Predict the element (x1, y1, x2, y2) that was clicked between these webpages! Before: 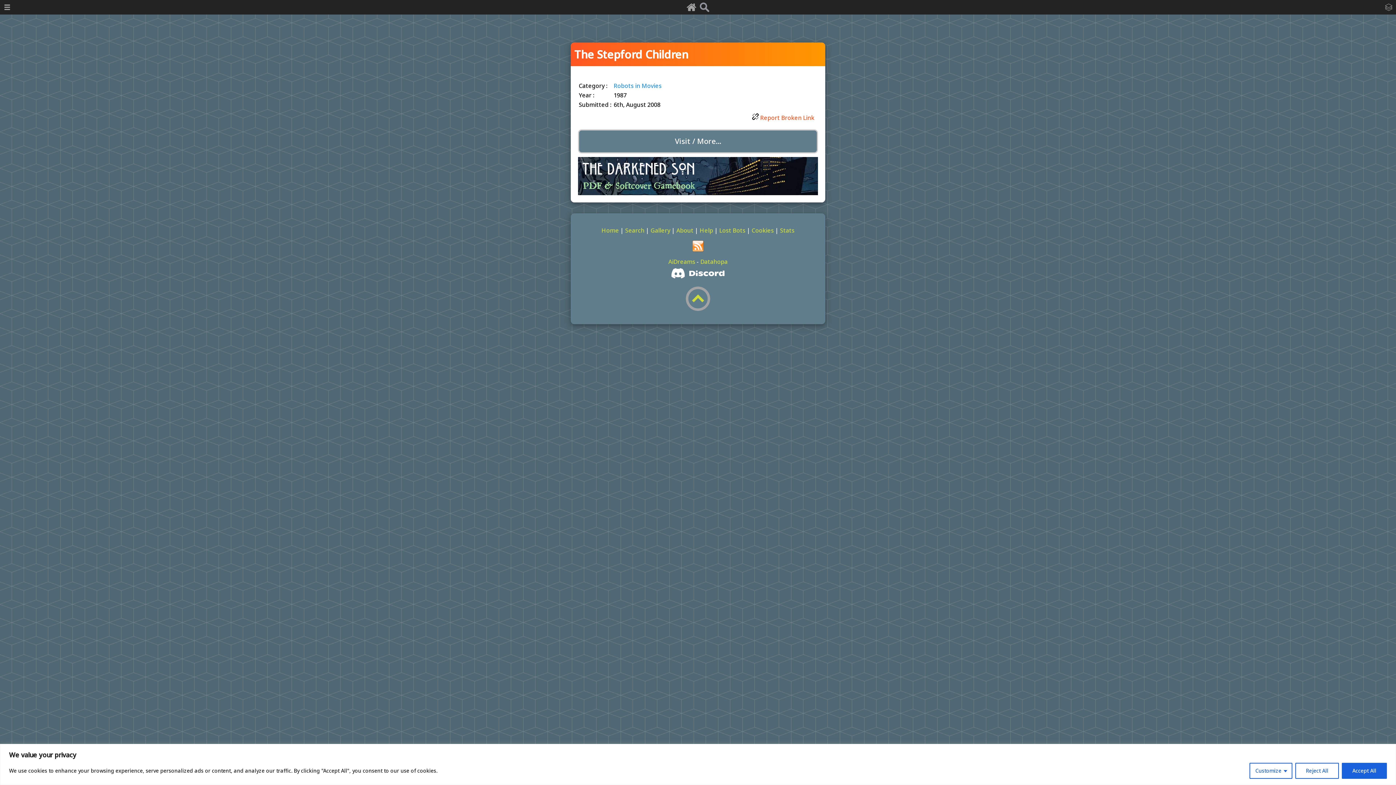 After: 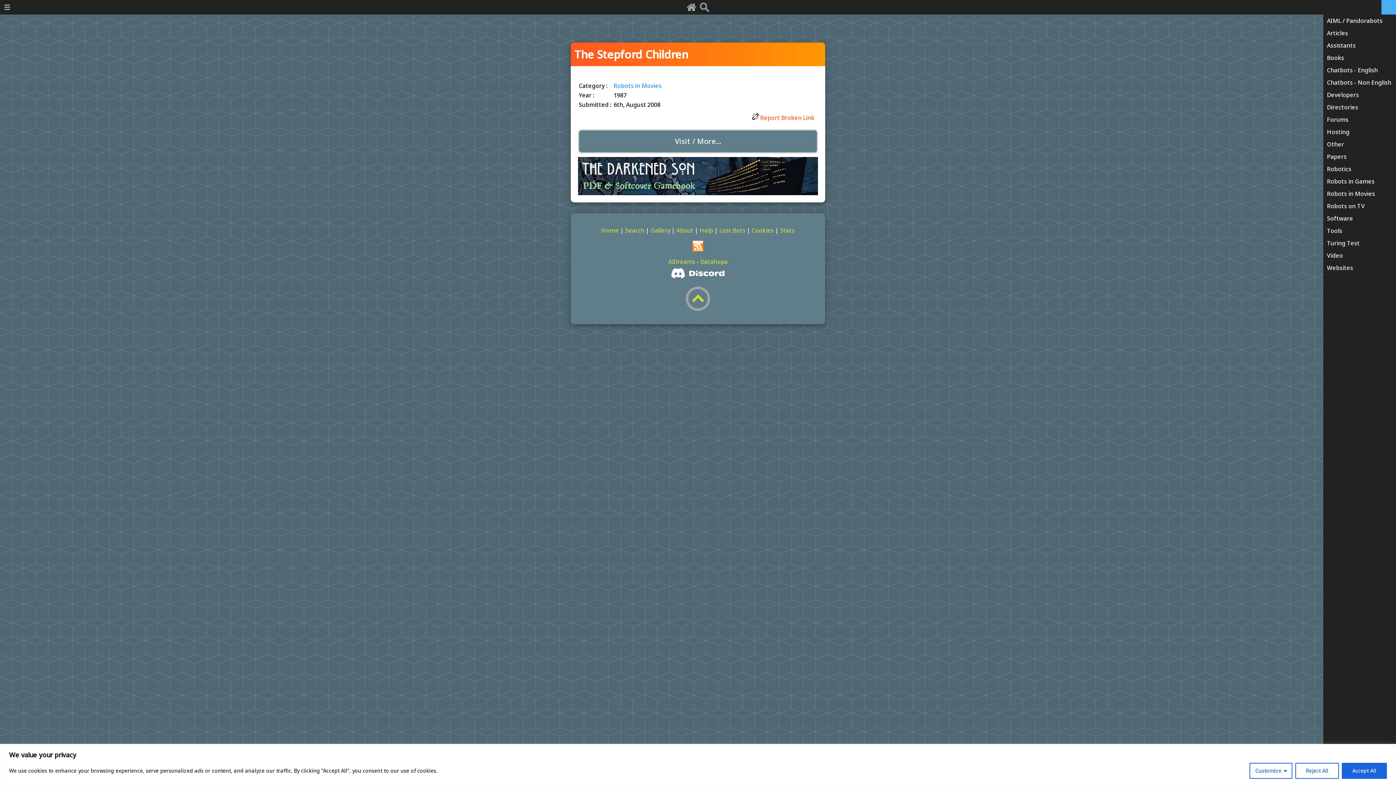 Action: bbox: (1381, 0, 1396, 14)